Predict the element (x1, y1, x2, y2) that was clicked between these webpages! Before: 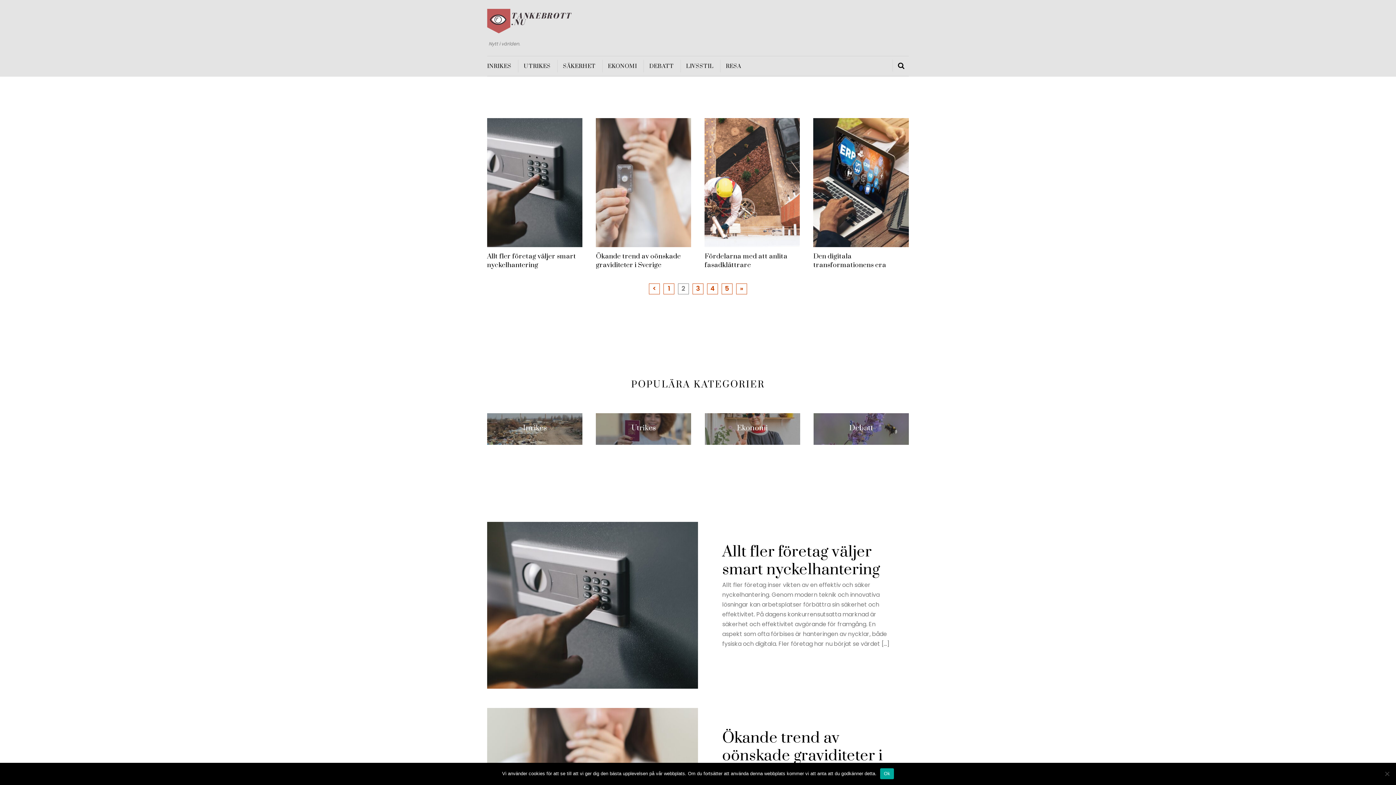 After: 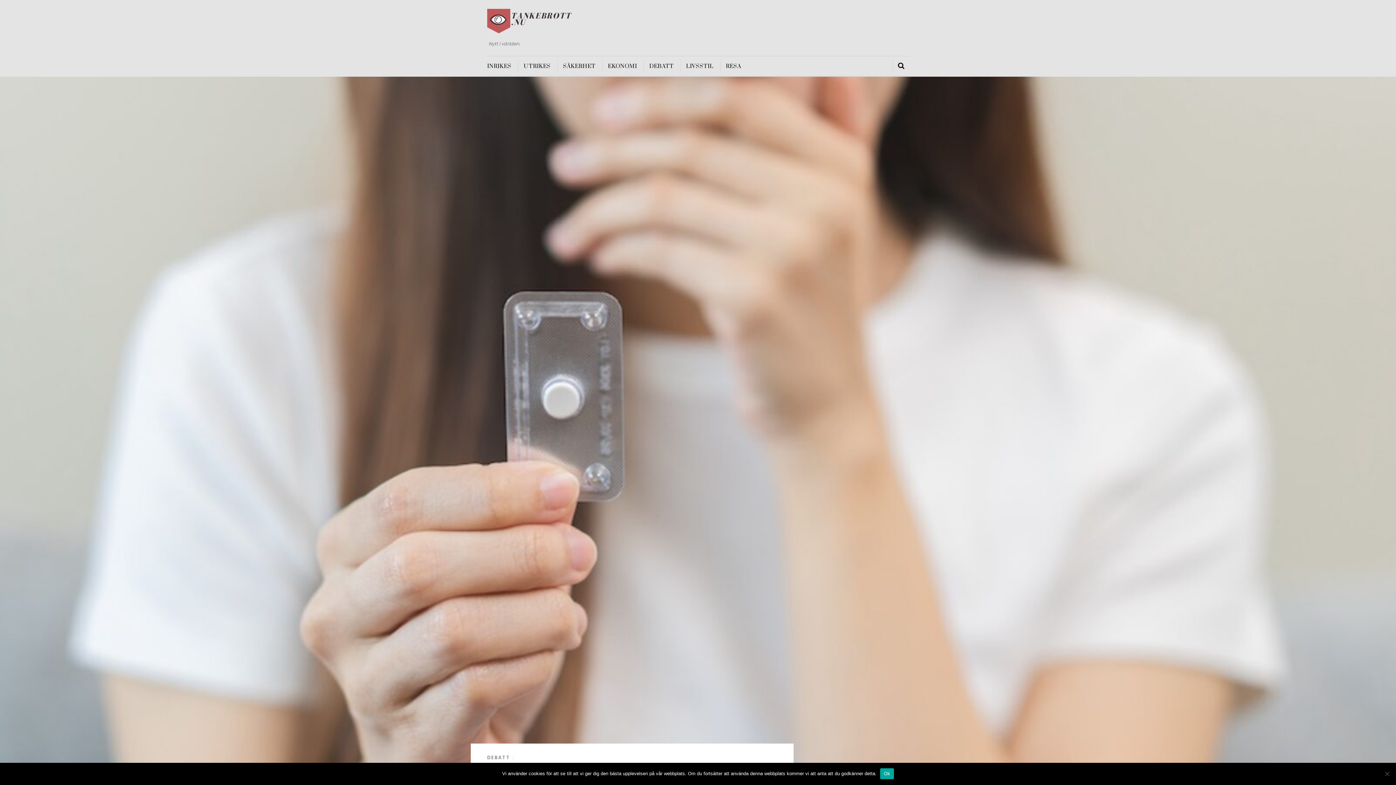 Action: label: Ökande trend av oönskade graviditeter i Sverige bbox: (722, 728, 882, 783)